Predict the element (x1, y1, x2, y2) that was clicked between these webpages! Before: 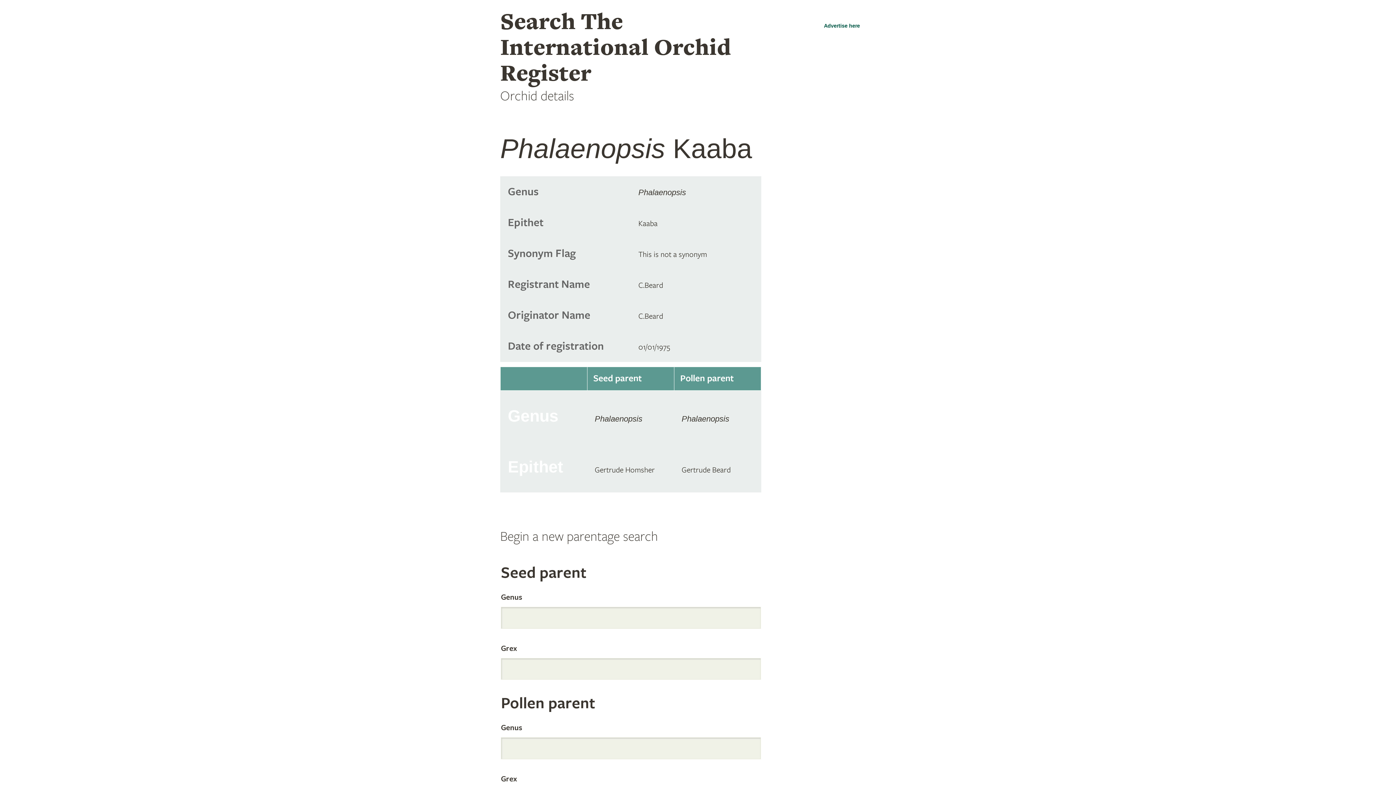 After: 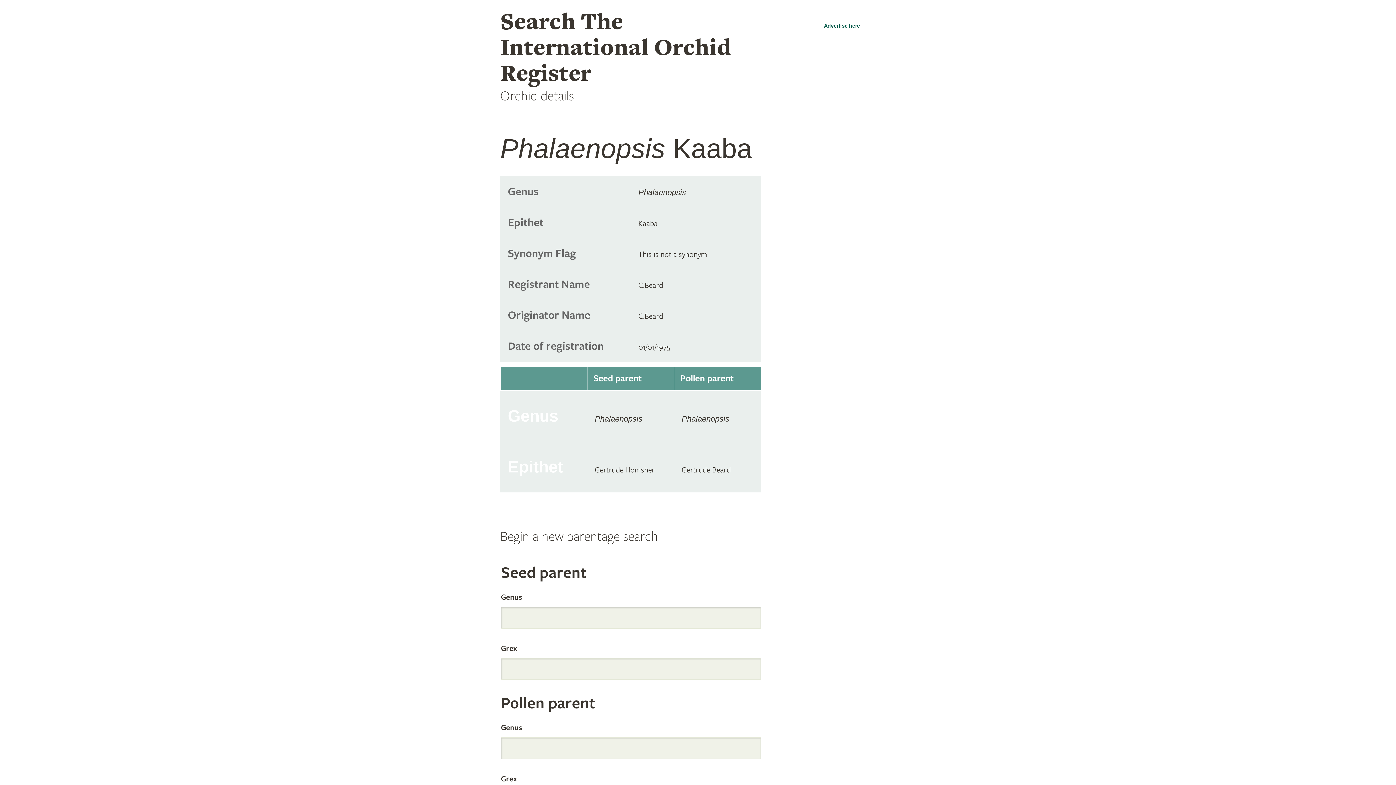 Action: label: Advertise here bbox: (824, 22, 867, 29)